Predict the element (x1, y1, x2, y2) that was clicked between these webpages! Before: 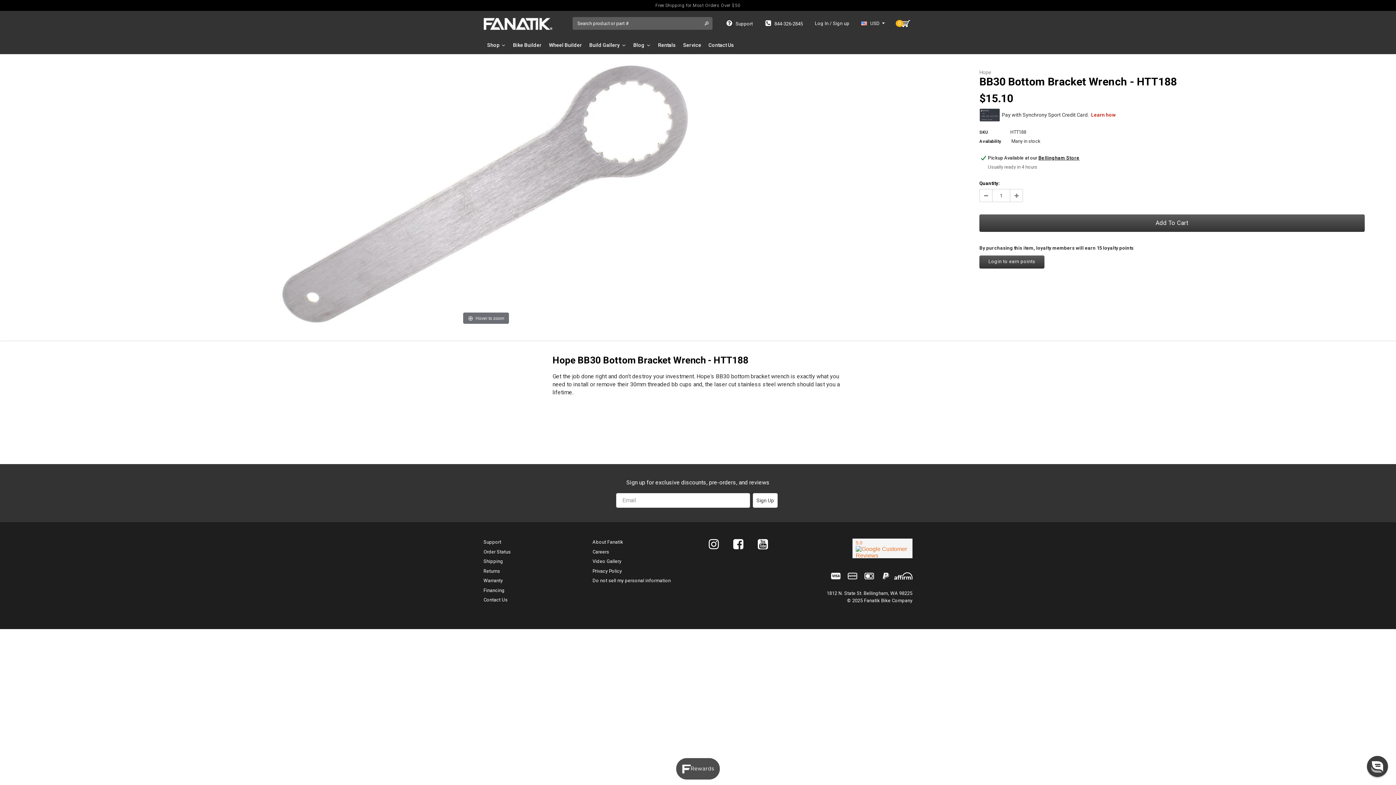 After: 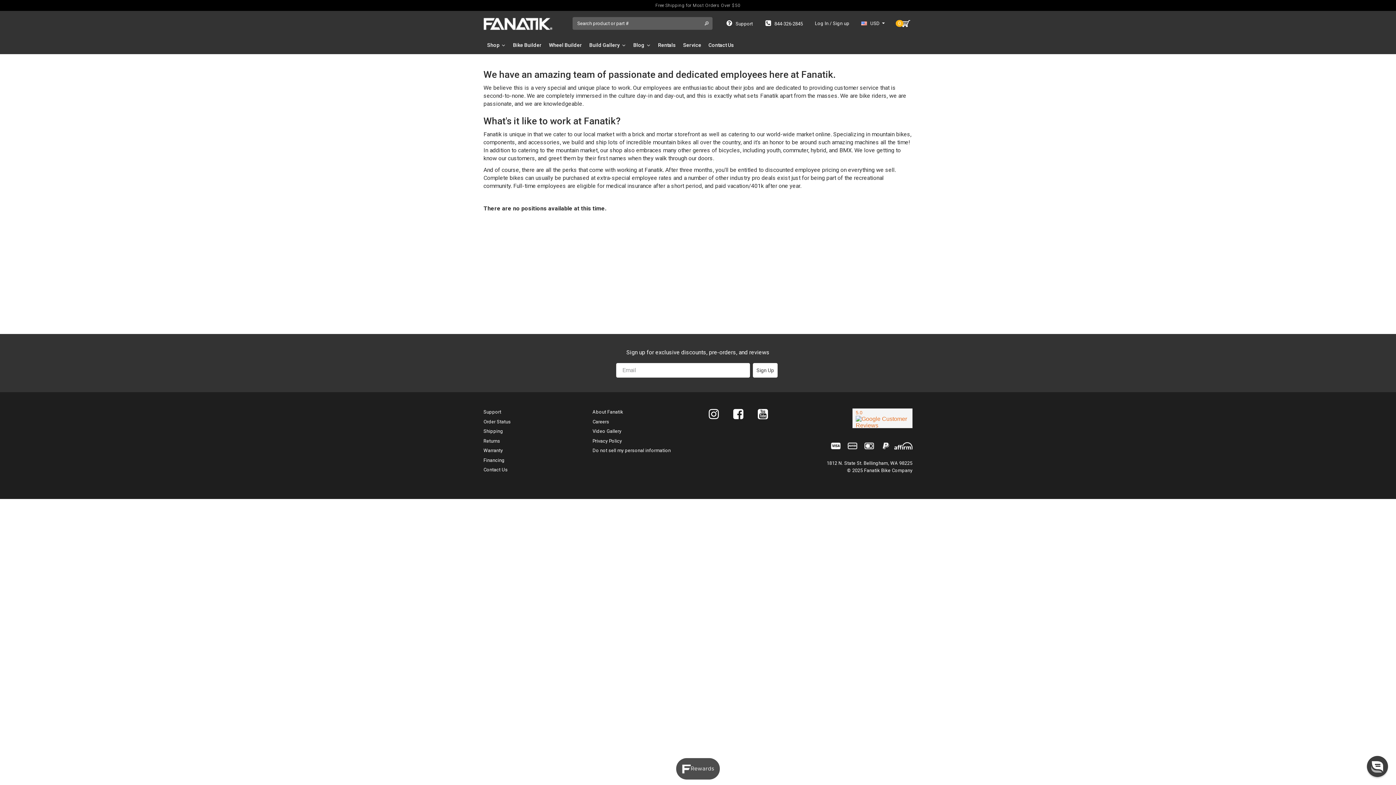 Action: bbox: (592, 549, 609, 554) label: Careers